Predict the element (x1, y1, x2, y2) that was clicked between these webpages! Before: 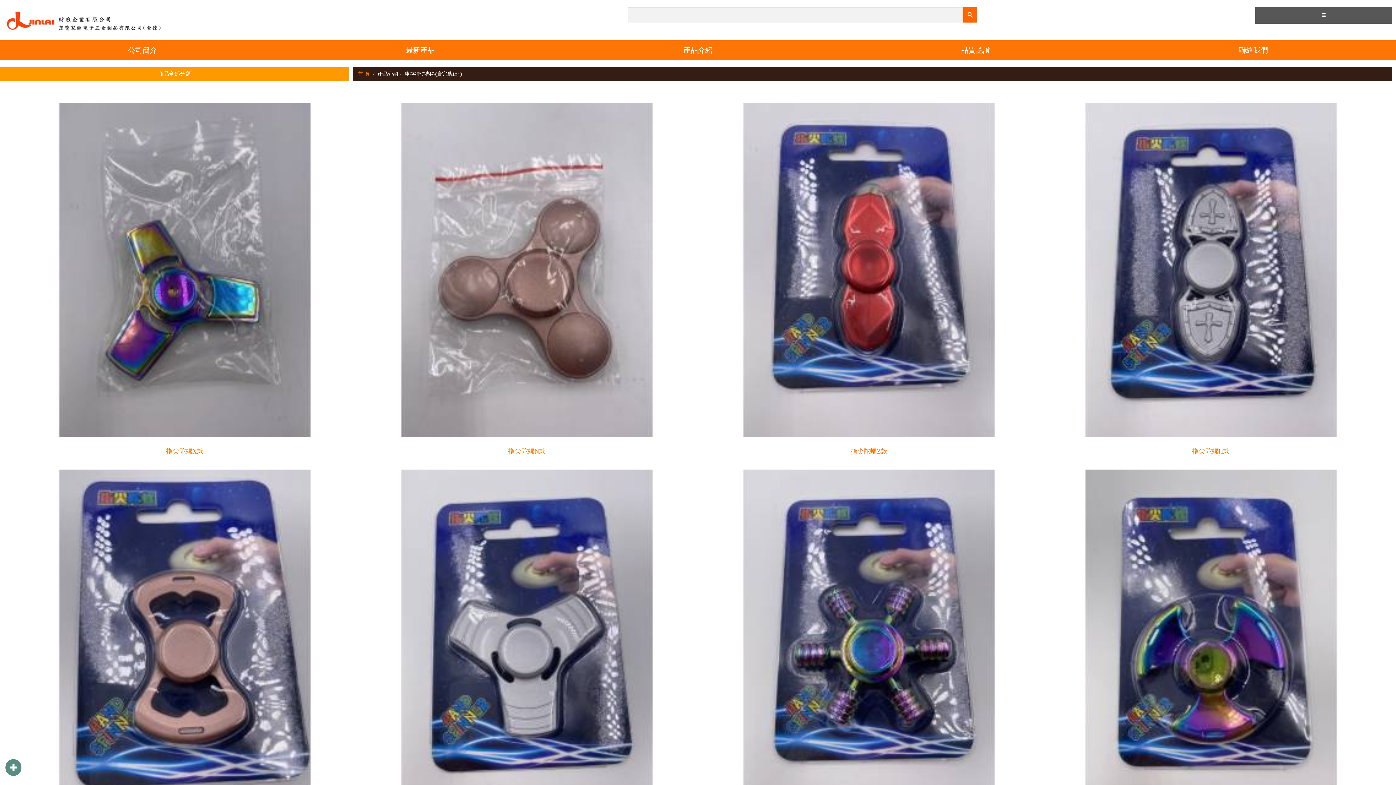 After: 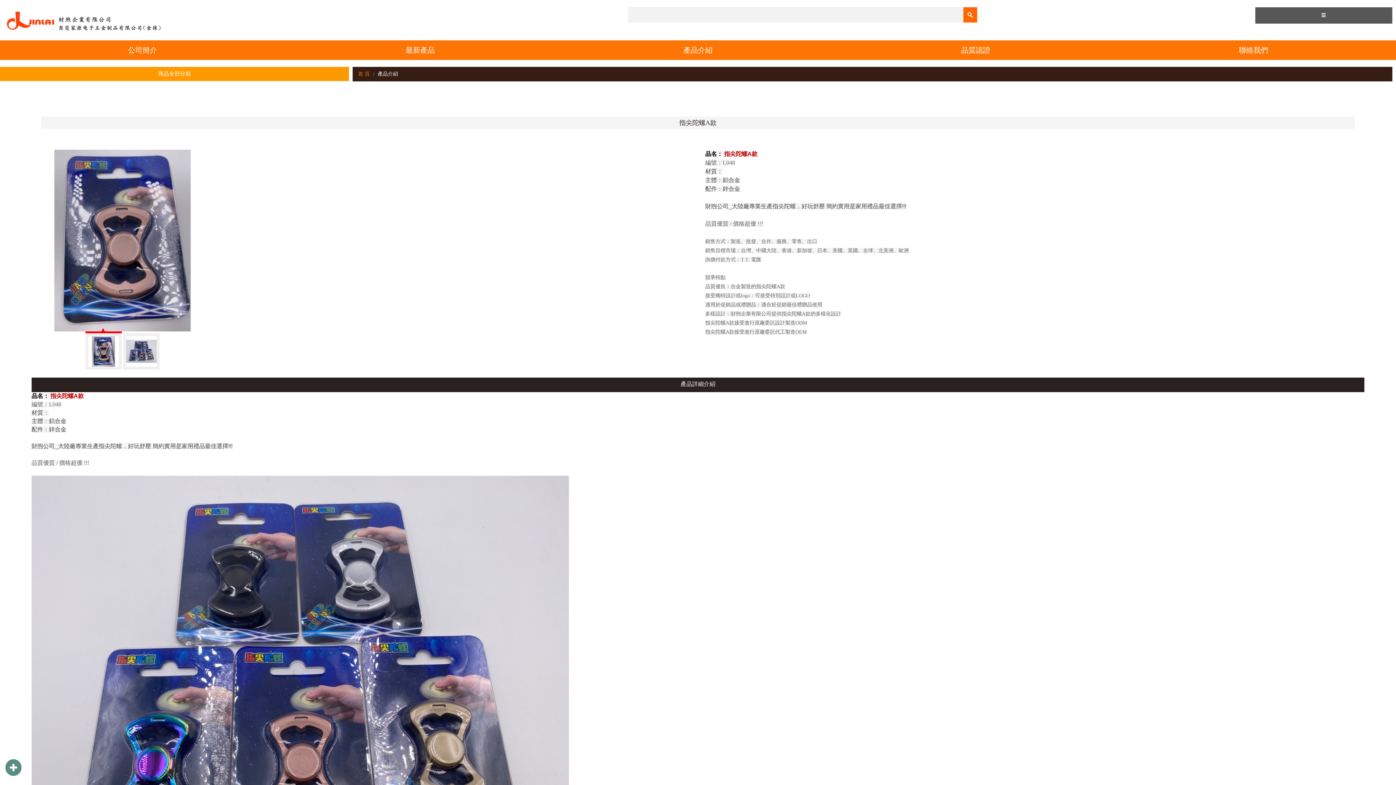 Action: bbox: (17, 469, 352, 831) label: 指尖陀螺A款